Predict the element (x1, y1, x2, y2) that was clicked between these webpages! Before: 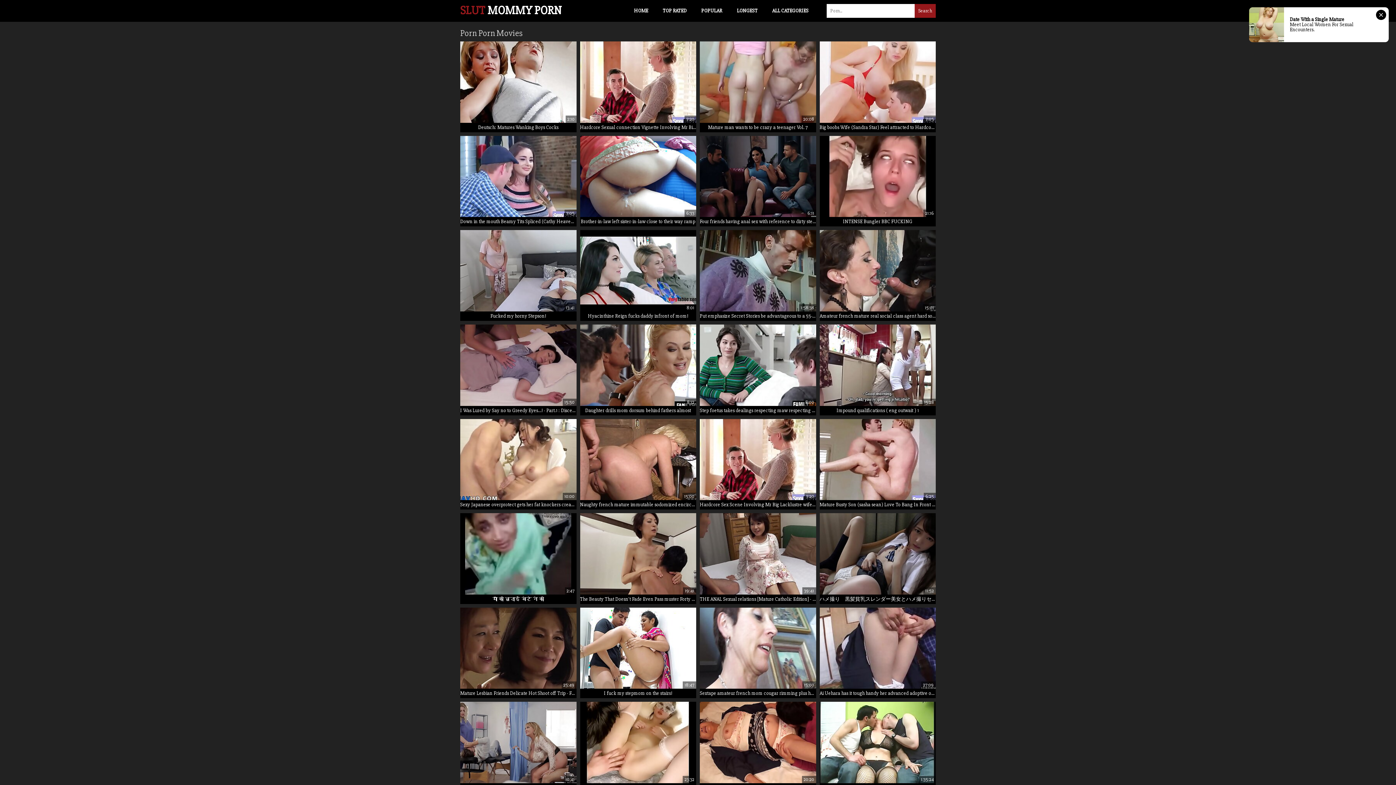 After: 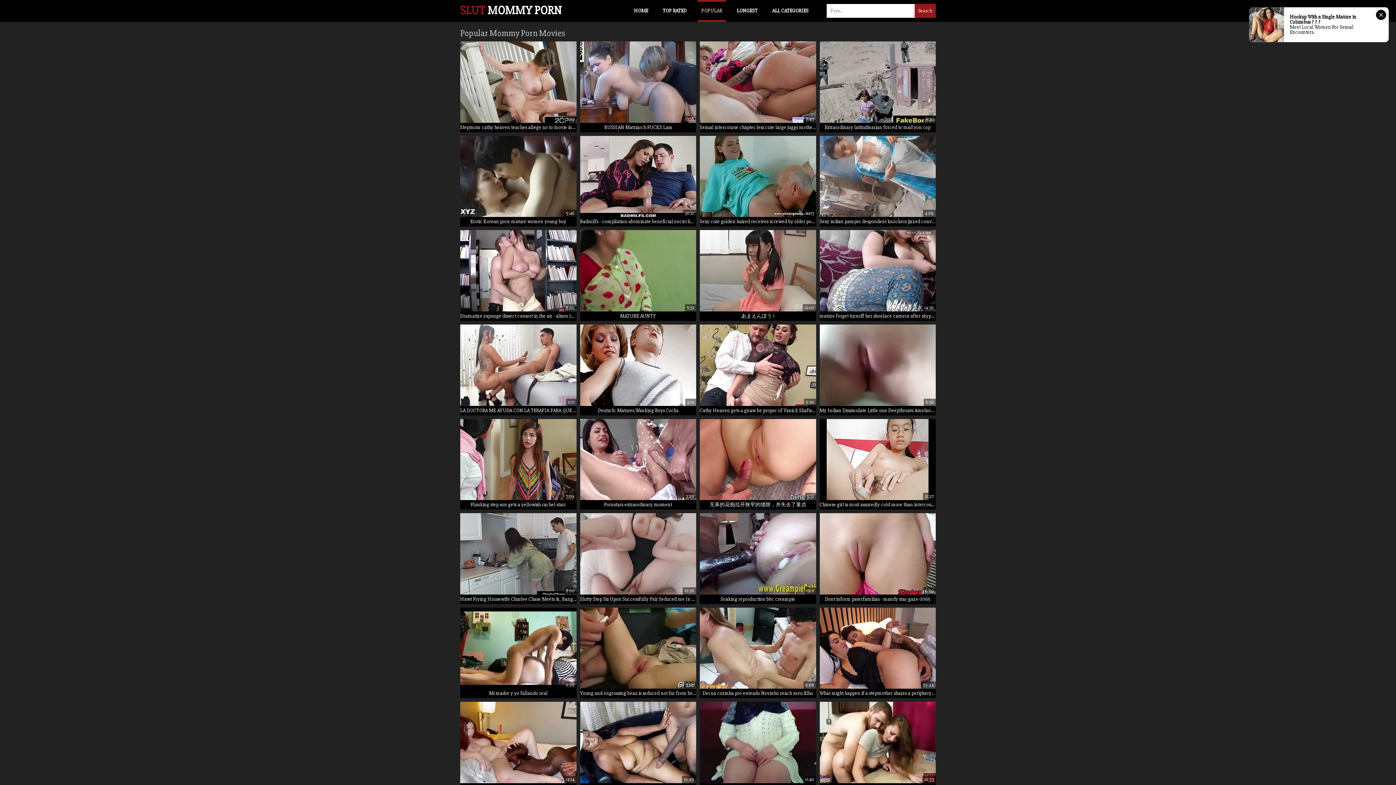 Action: bbox: (697, 0, 726, 21) label: POPULAR